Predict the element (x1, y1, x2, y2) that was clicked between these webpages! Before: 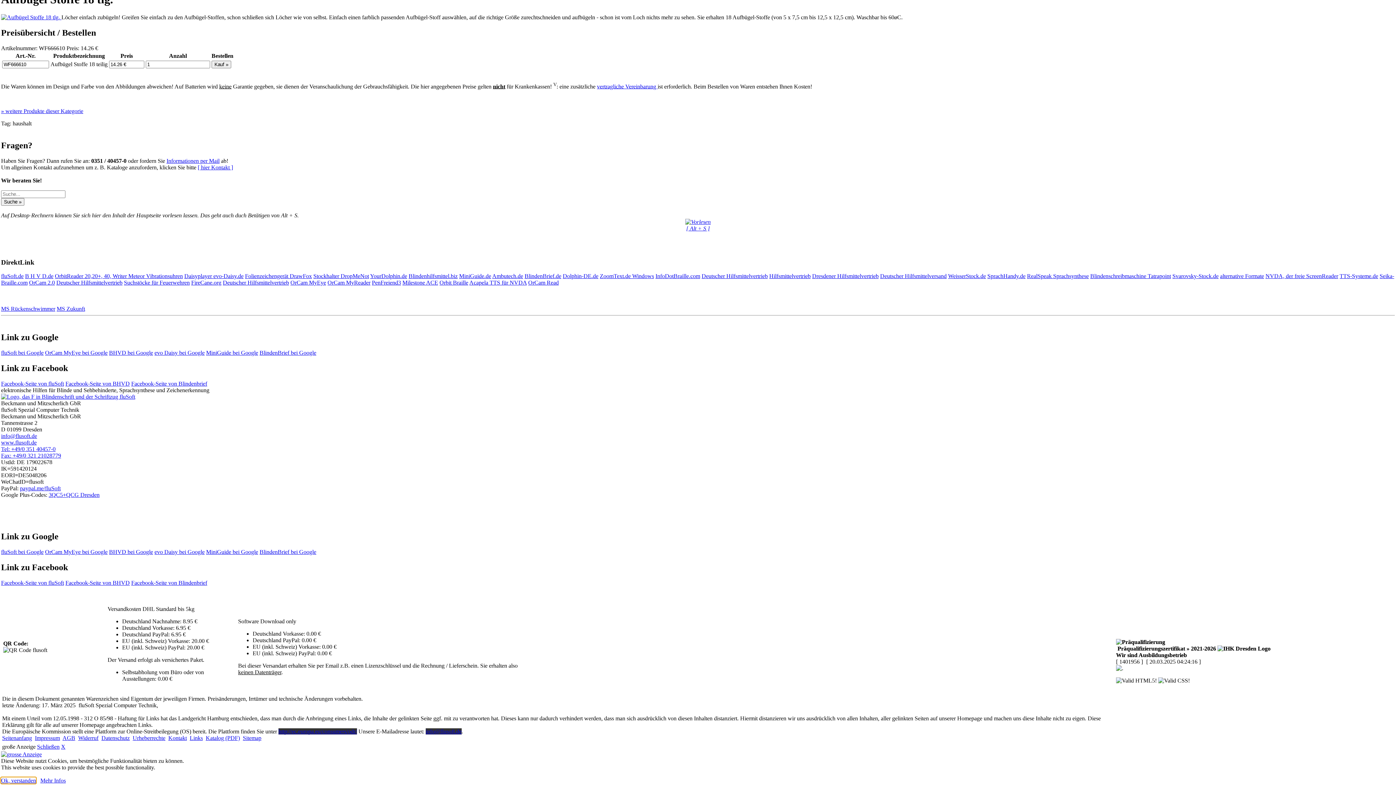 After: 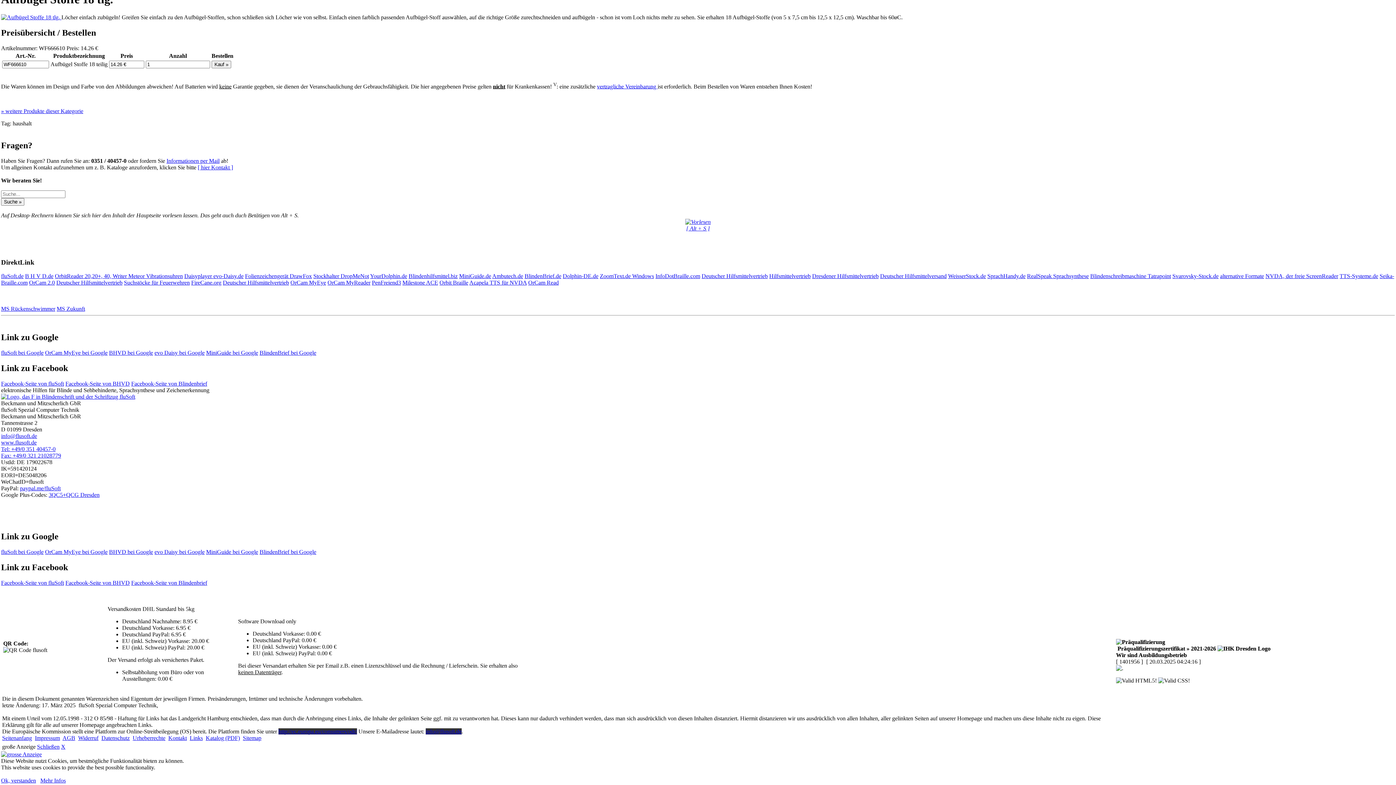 Action: label: ZoomText.de Windows bbox: (600, 315, 654, 321)